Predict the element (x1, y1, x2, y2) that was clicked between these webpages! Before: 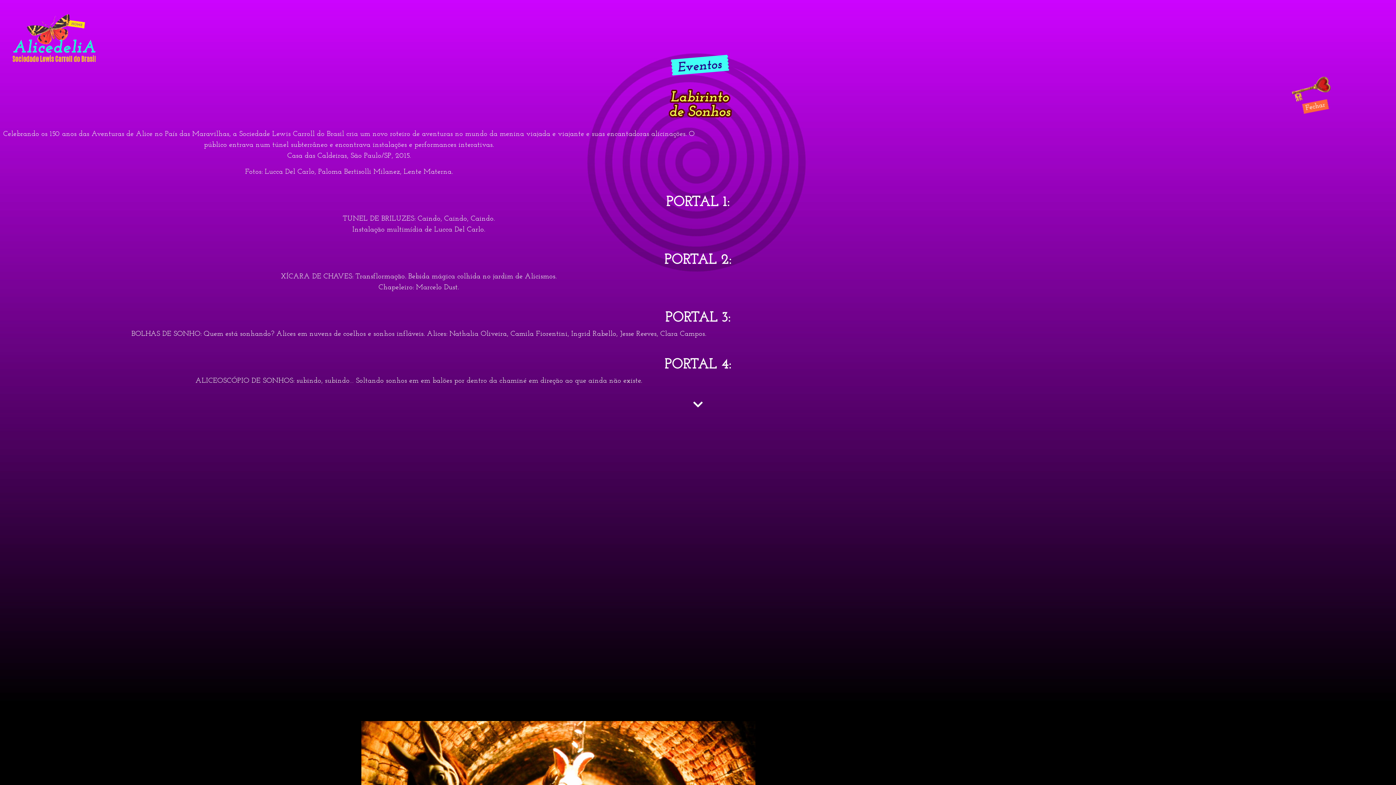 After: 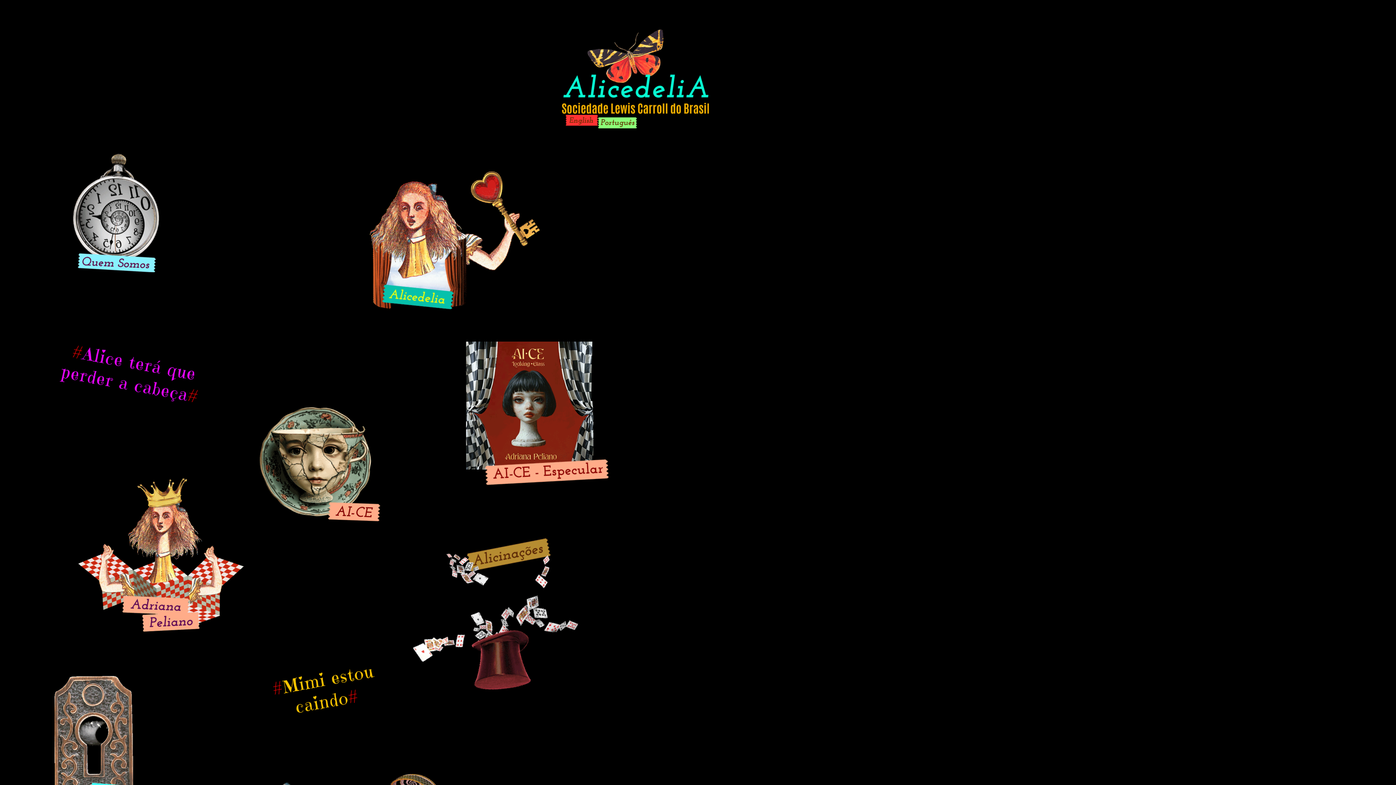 Action: bbox: (12, 12, 95, 61)